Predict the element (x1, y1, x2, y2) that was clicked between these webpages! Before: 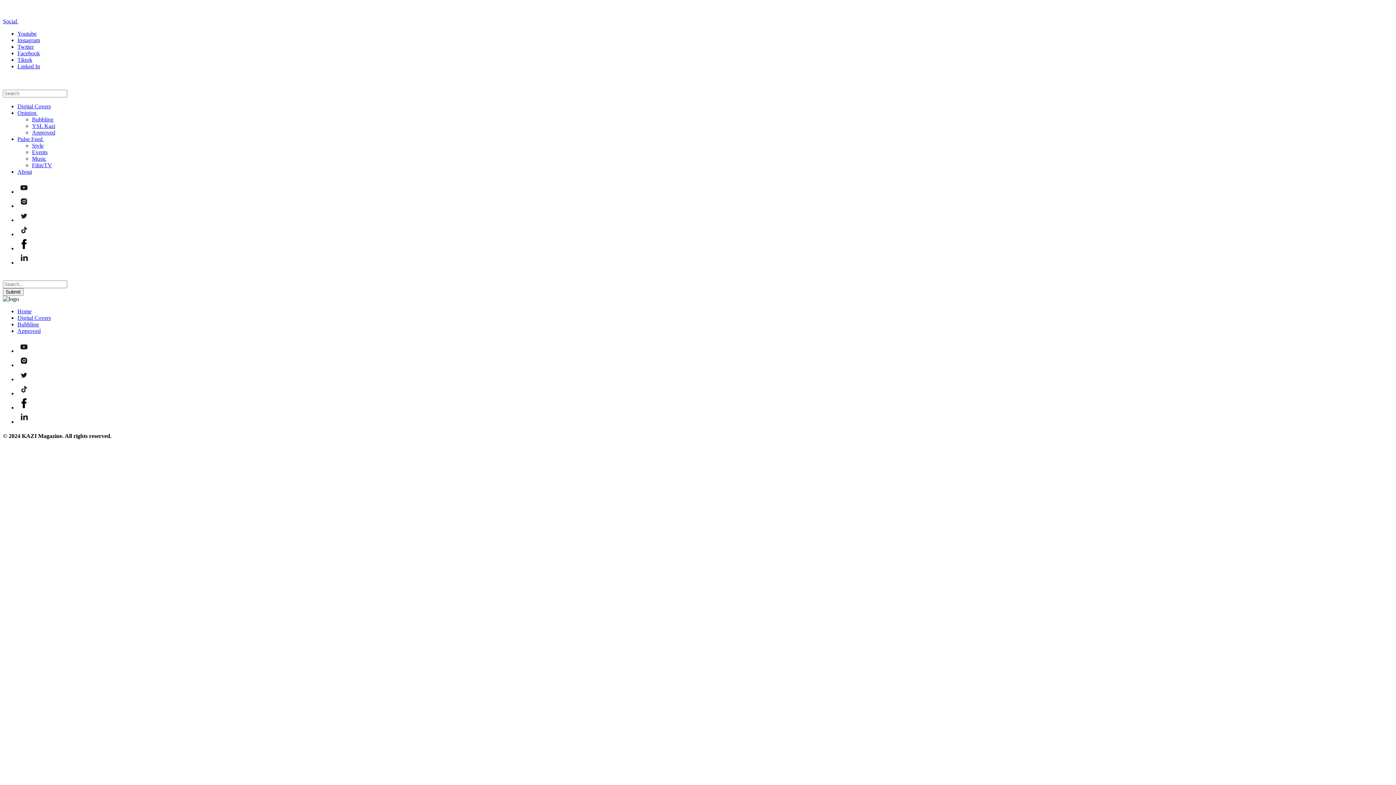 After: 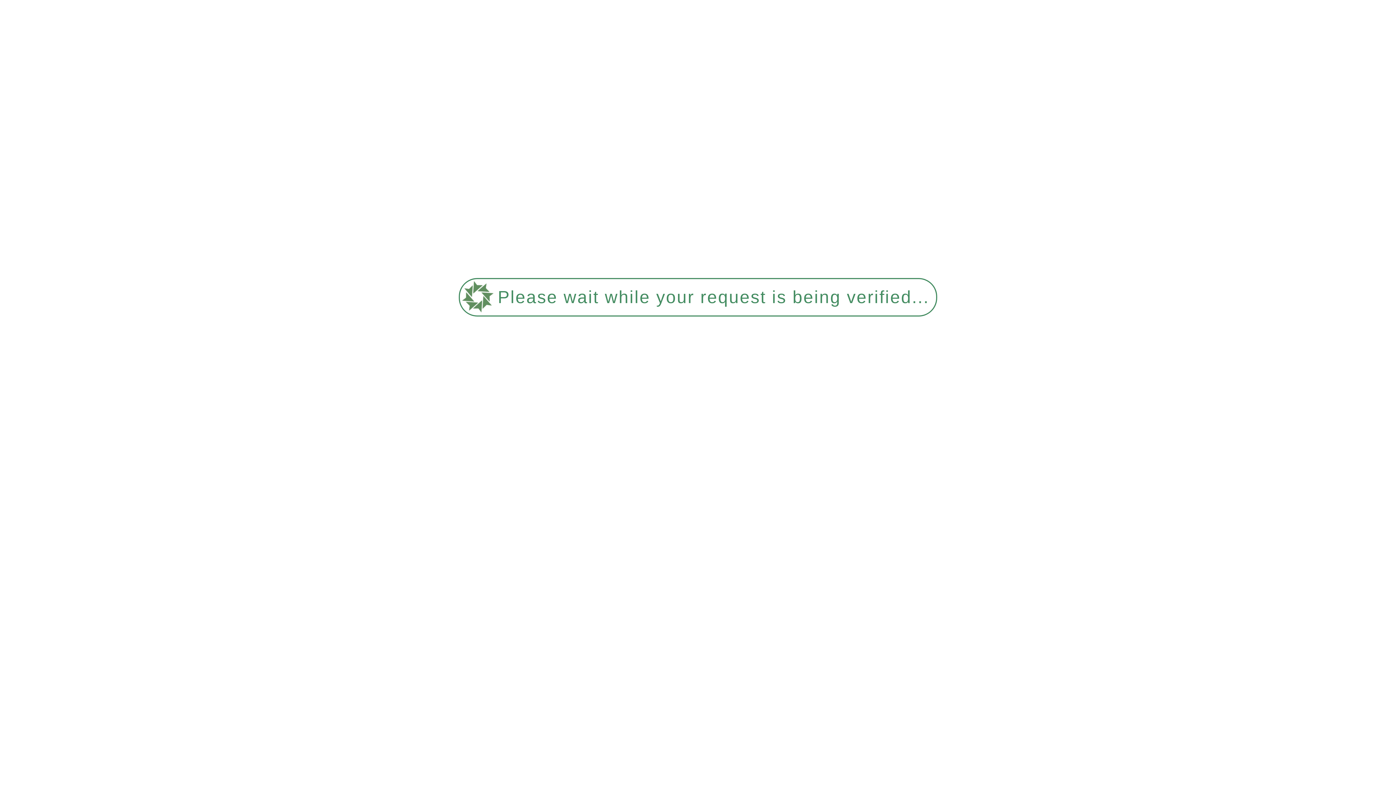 Action: label: About bbox: (17, 168, 32, 174)